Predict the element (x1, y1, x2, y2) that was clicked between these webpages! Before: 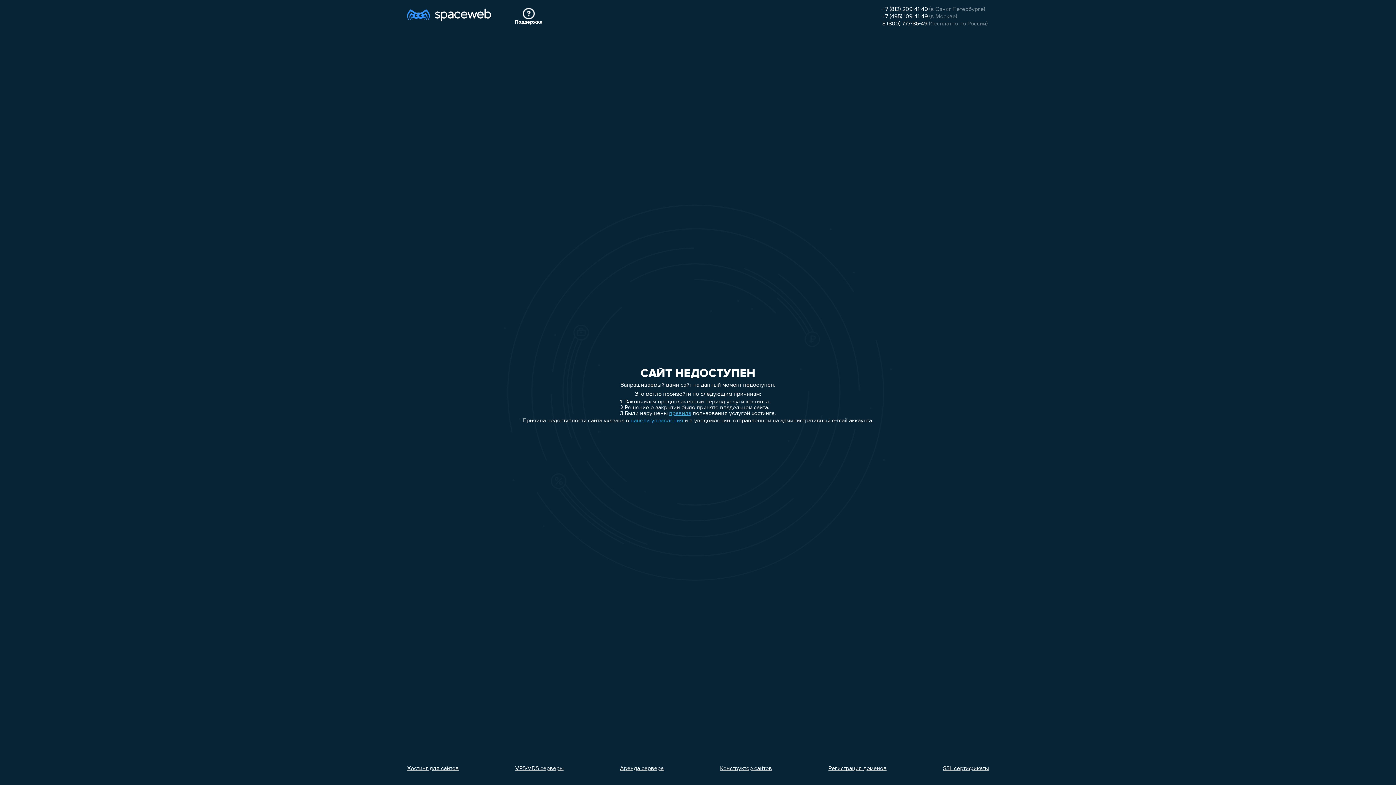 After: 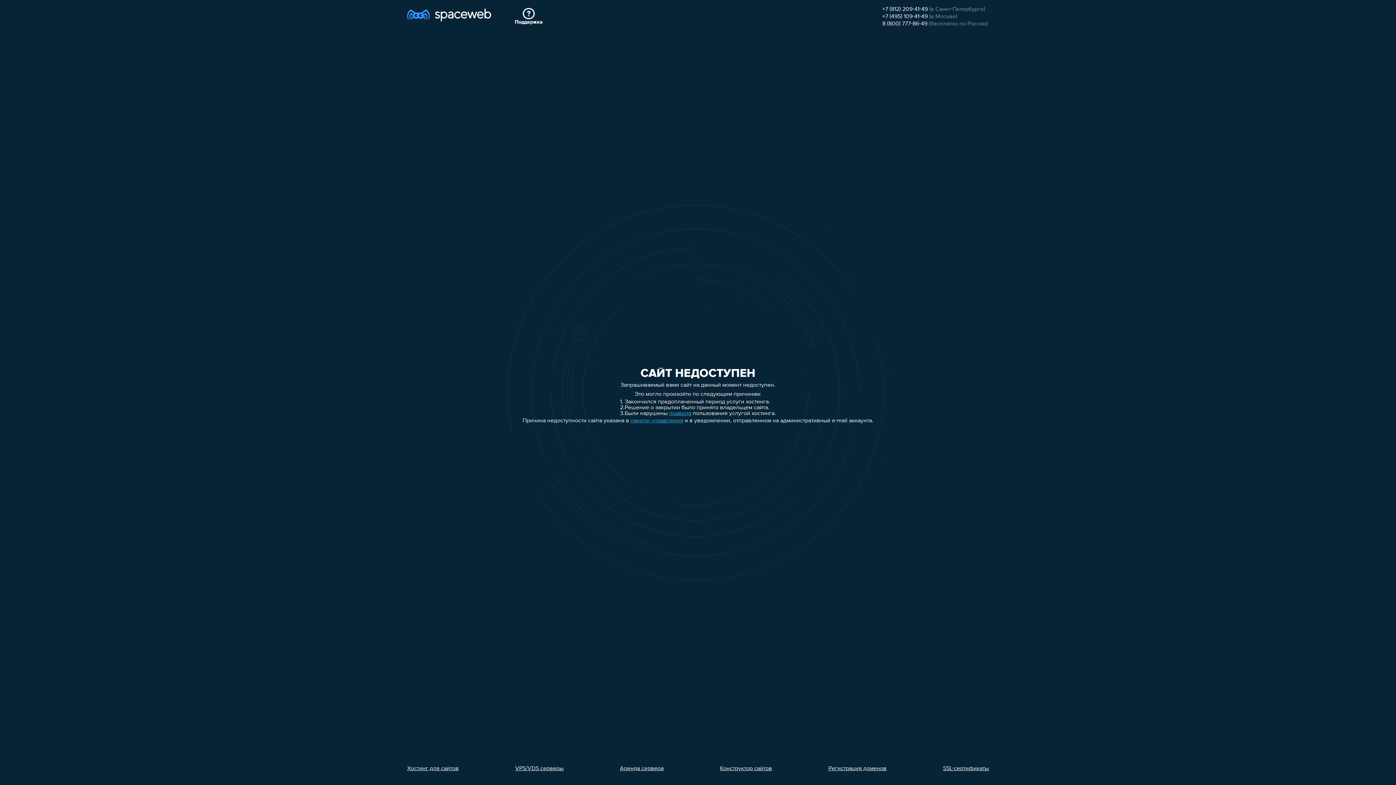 Action: label: +7 (812) 209-41-49 bbox: (882, 6, 928, 12)